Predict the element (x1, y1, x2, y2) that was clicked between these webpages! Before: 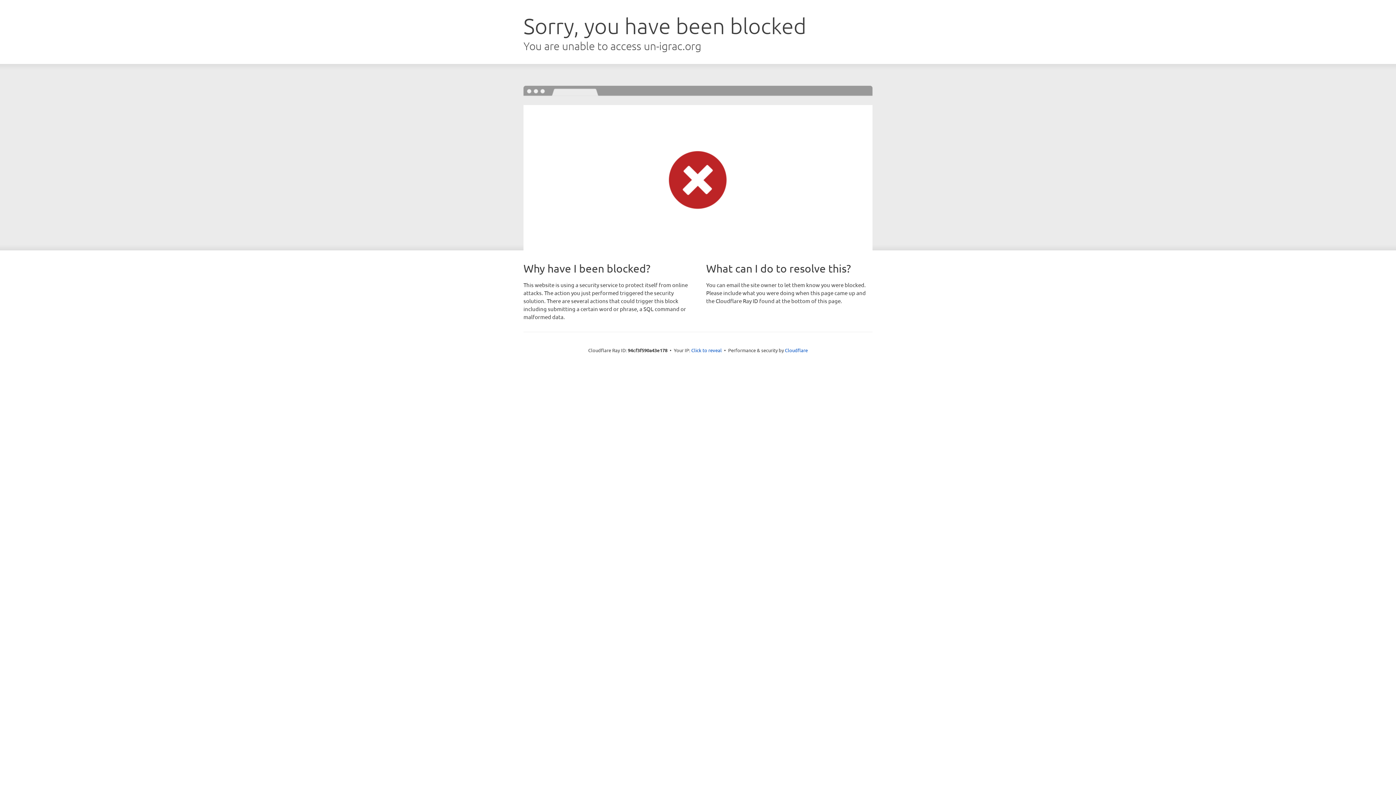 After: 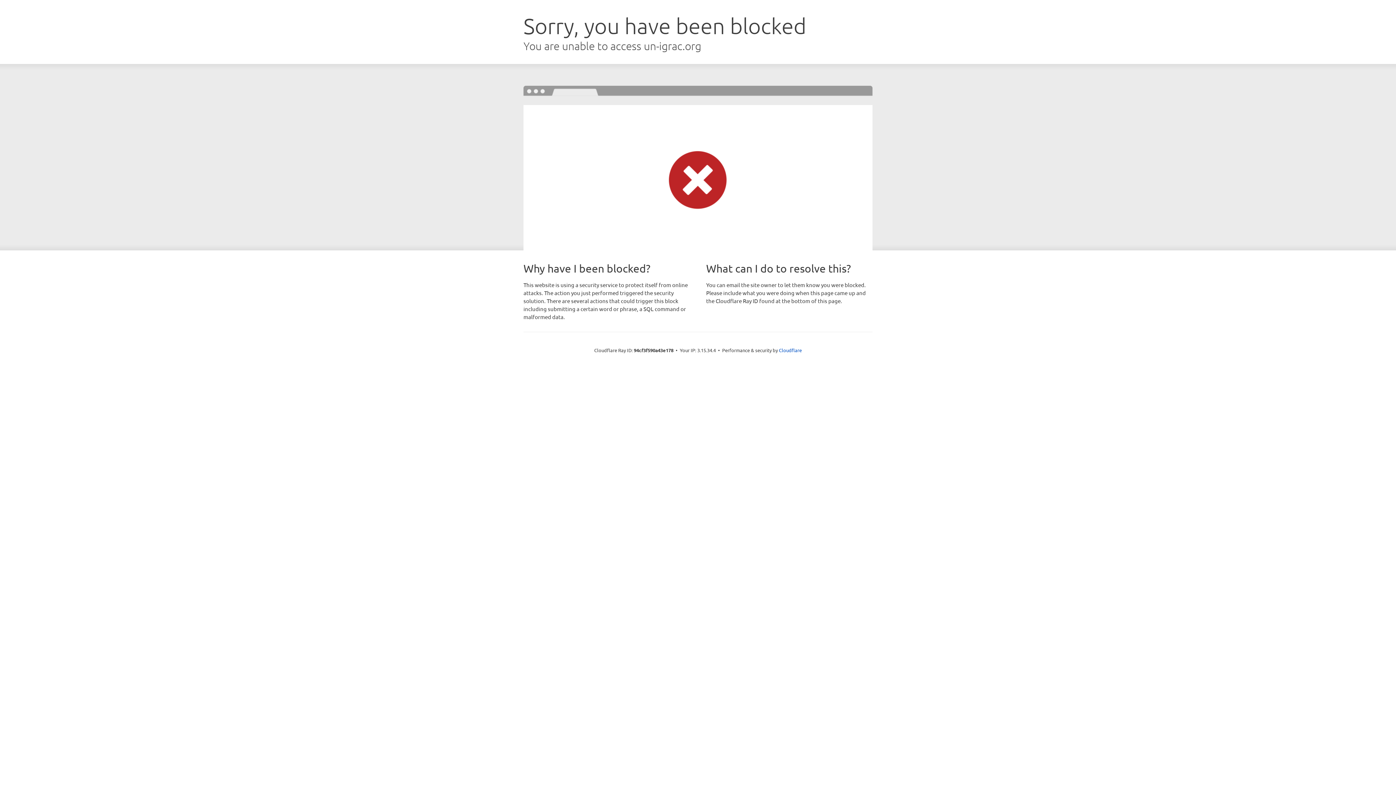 Action: label: Click to reveal bbox: (691, 346, 722, 353)